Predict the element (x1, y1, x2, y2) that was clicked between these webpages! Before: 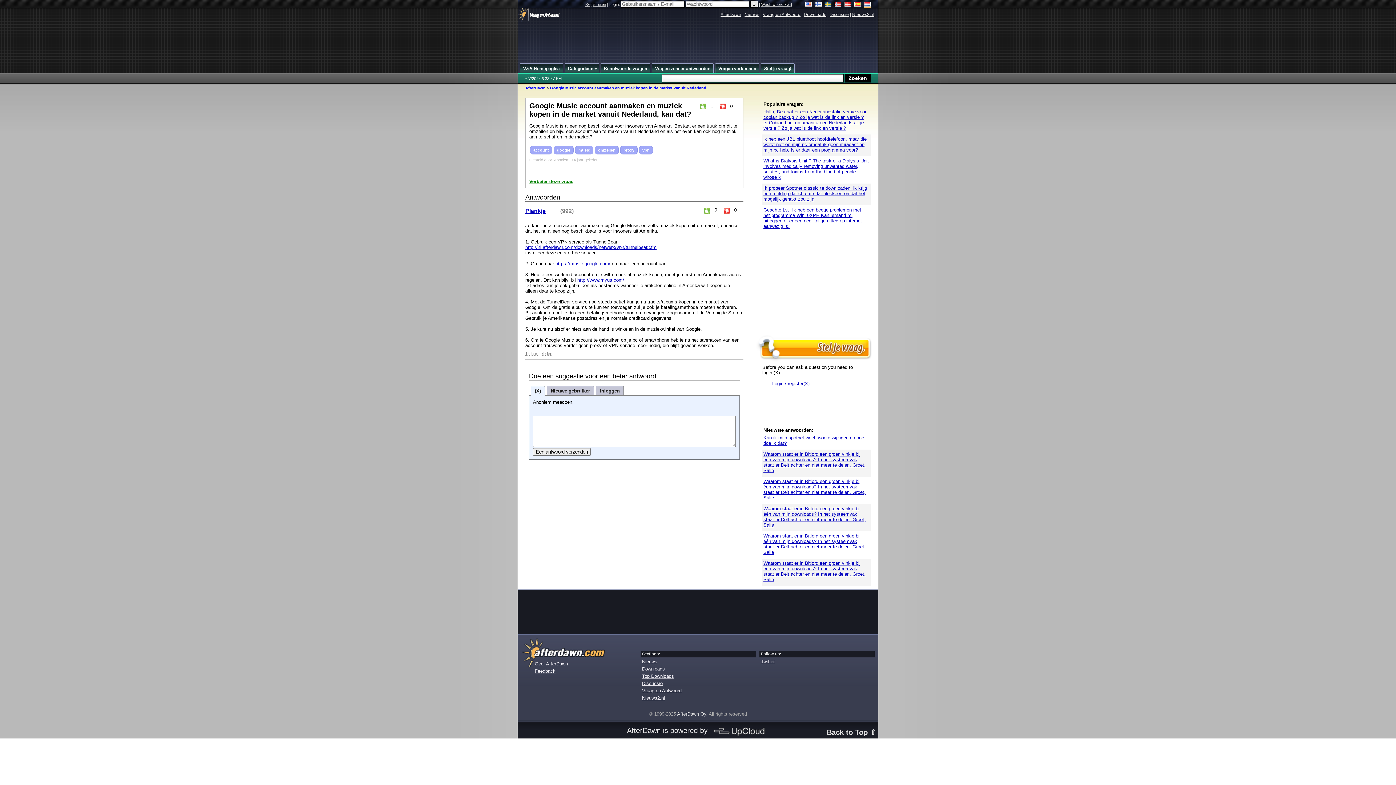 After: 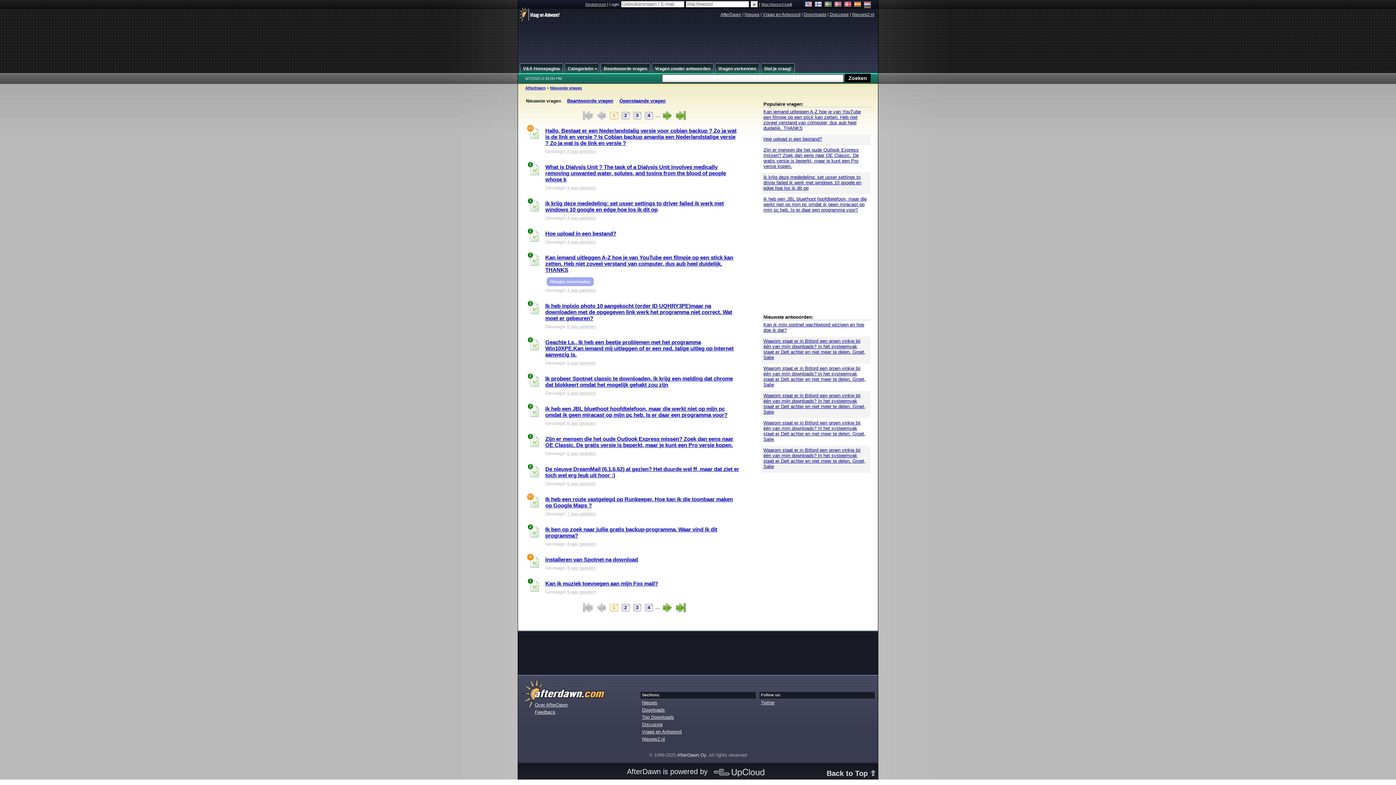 Action: bbox: (600, 63, 650, 73) label: Beantwoorde vragen